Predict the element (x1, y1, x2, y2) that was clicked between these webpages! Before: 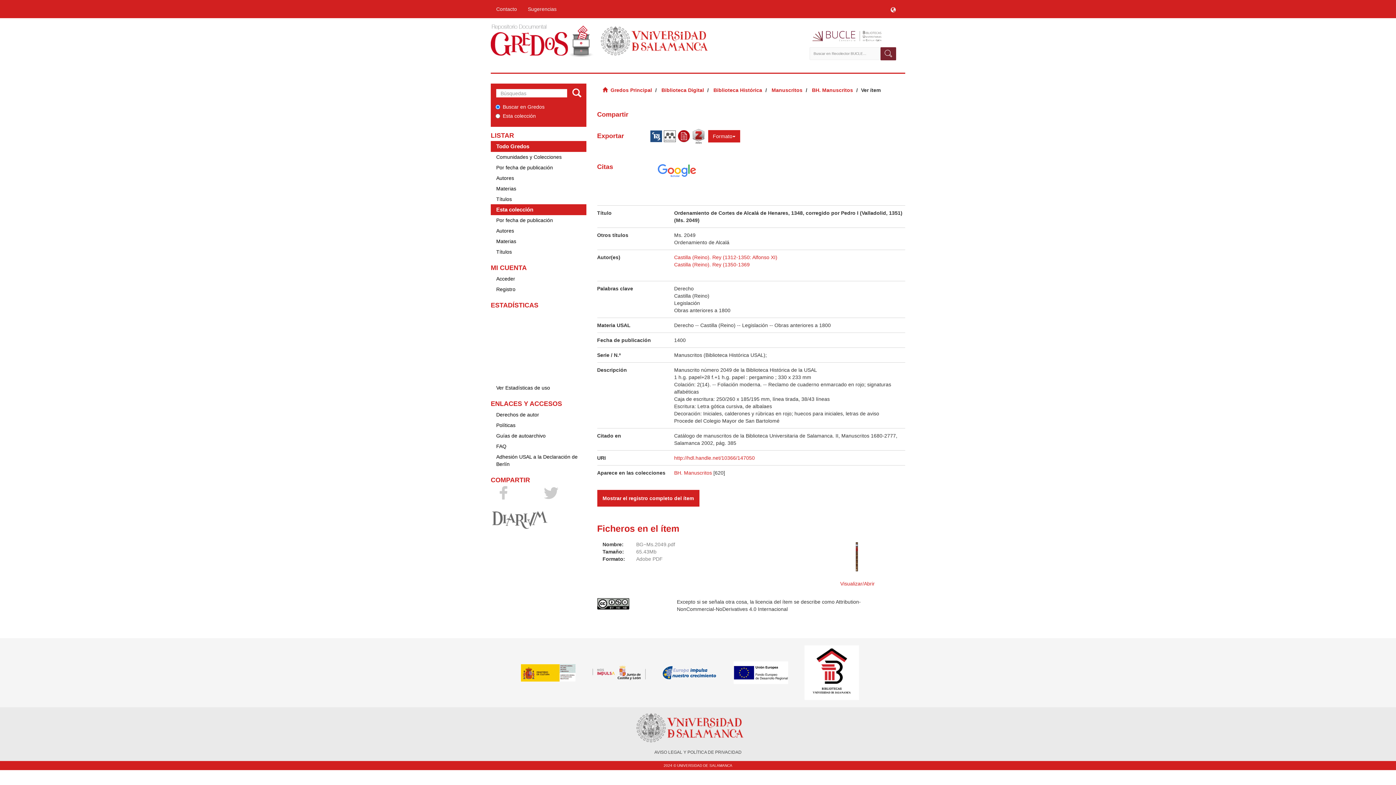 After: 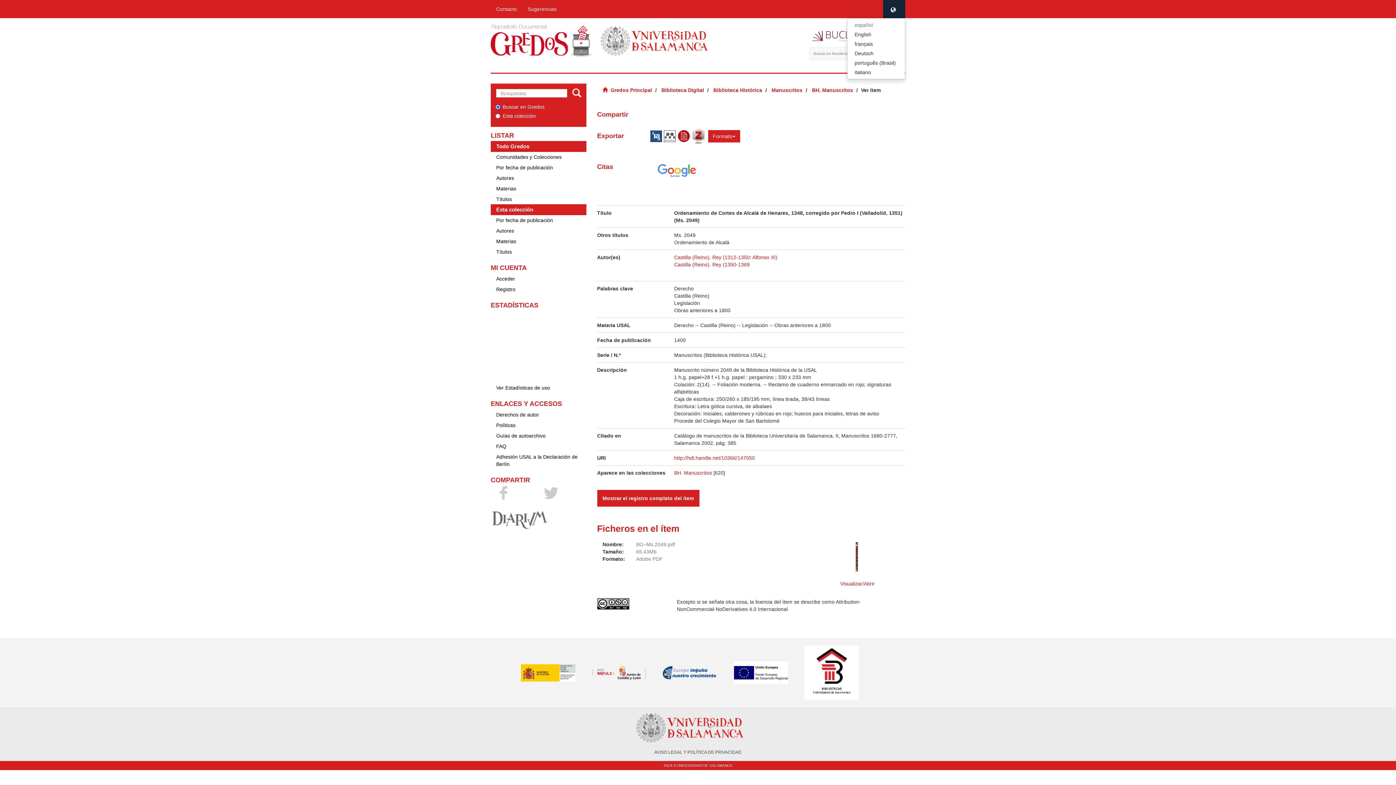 Action: bbox: (886, 2, 900, 15)